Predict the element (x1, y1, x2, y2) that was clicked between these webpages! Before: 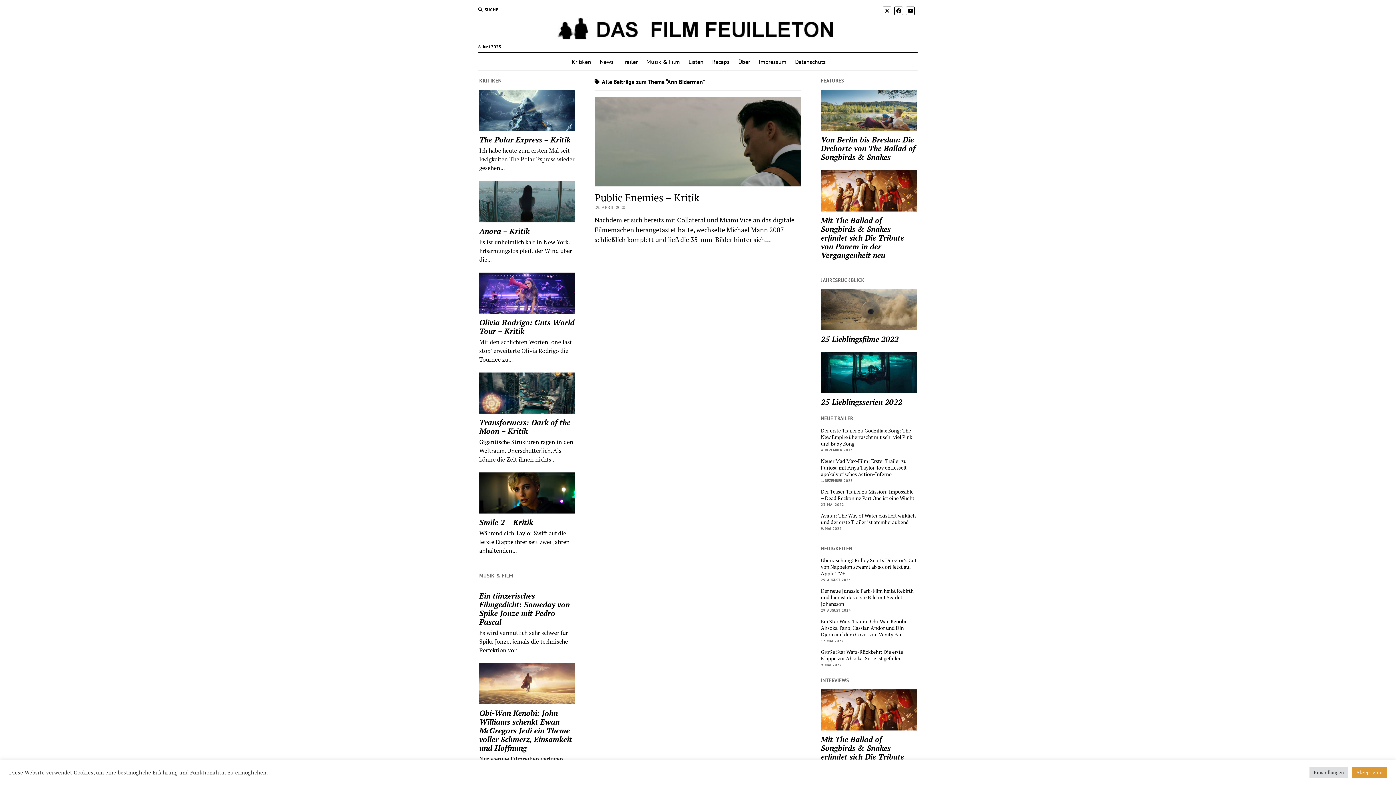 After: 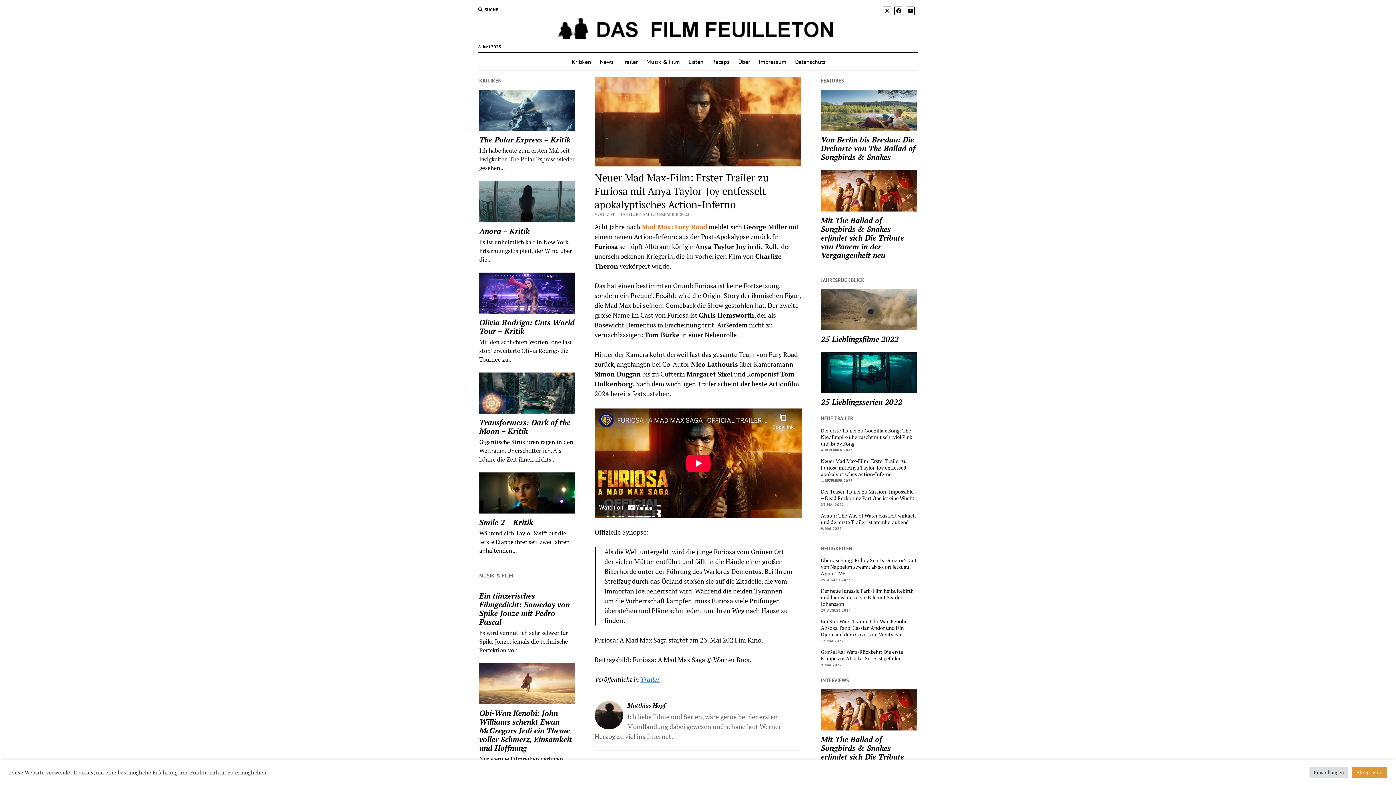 Action: bbox: (821, 458, 916, 477) label: Neuer Mad Max-Film: Erster Trailer zu Furiosa mit Anya Taylor-Joy entfesselt apokalyptisches Action-Inferno